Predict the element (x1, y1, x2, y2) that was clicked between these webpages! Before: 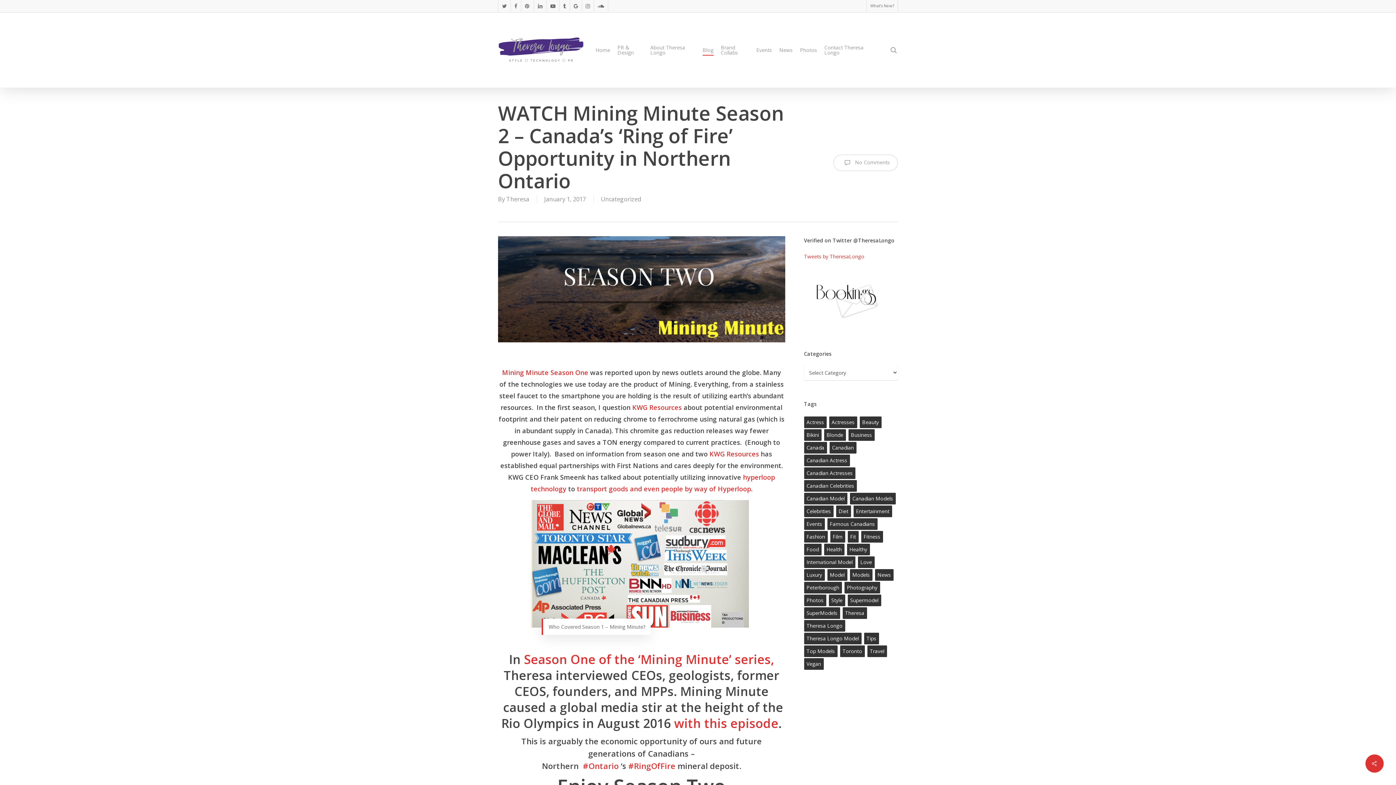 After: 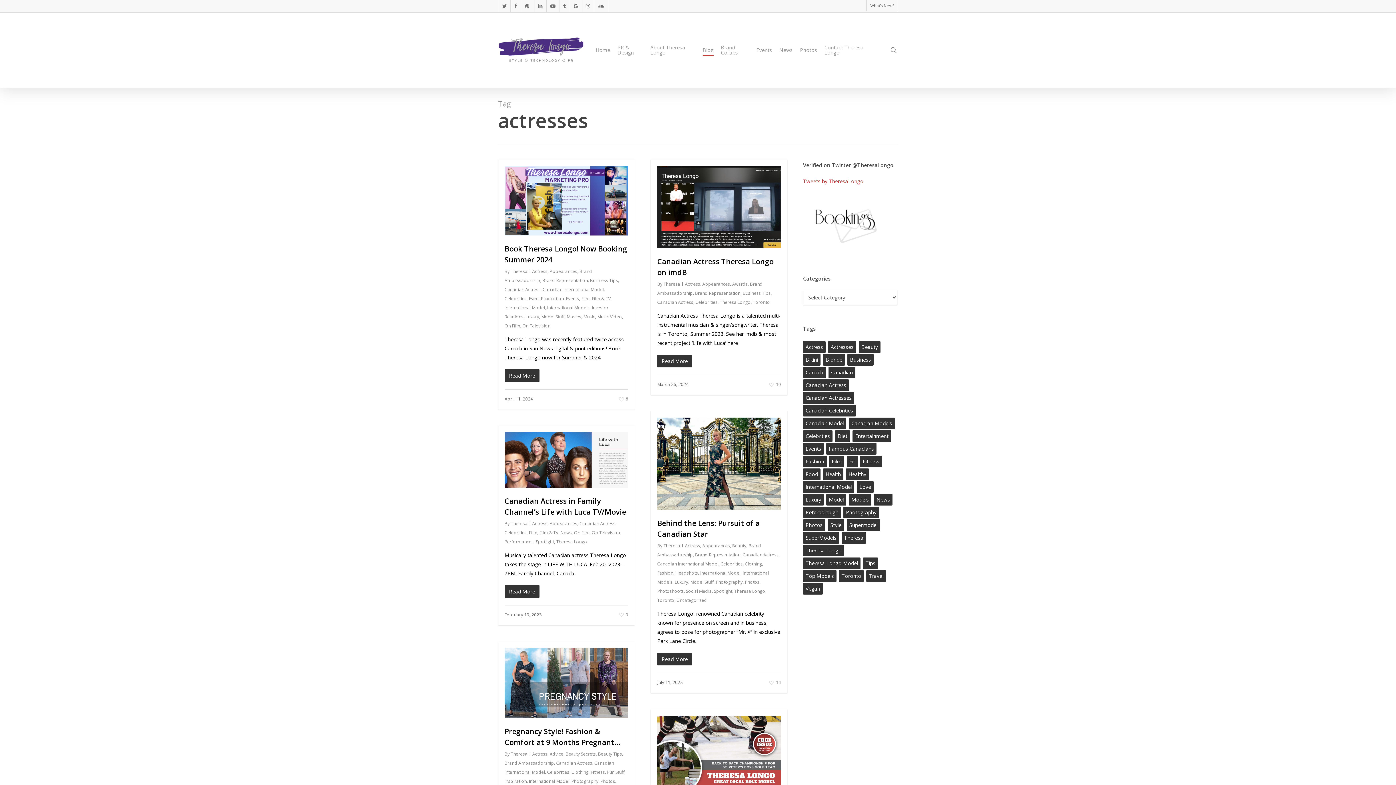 Action: bbox: (829, 416, 857, 428) label: actresses (39 items)